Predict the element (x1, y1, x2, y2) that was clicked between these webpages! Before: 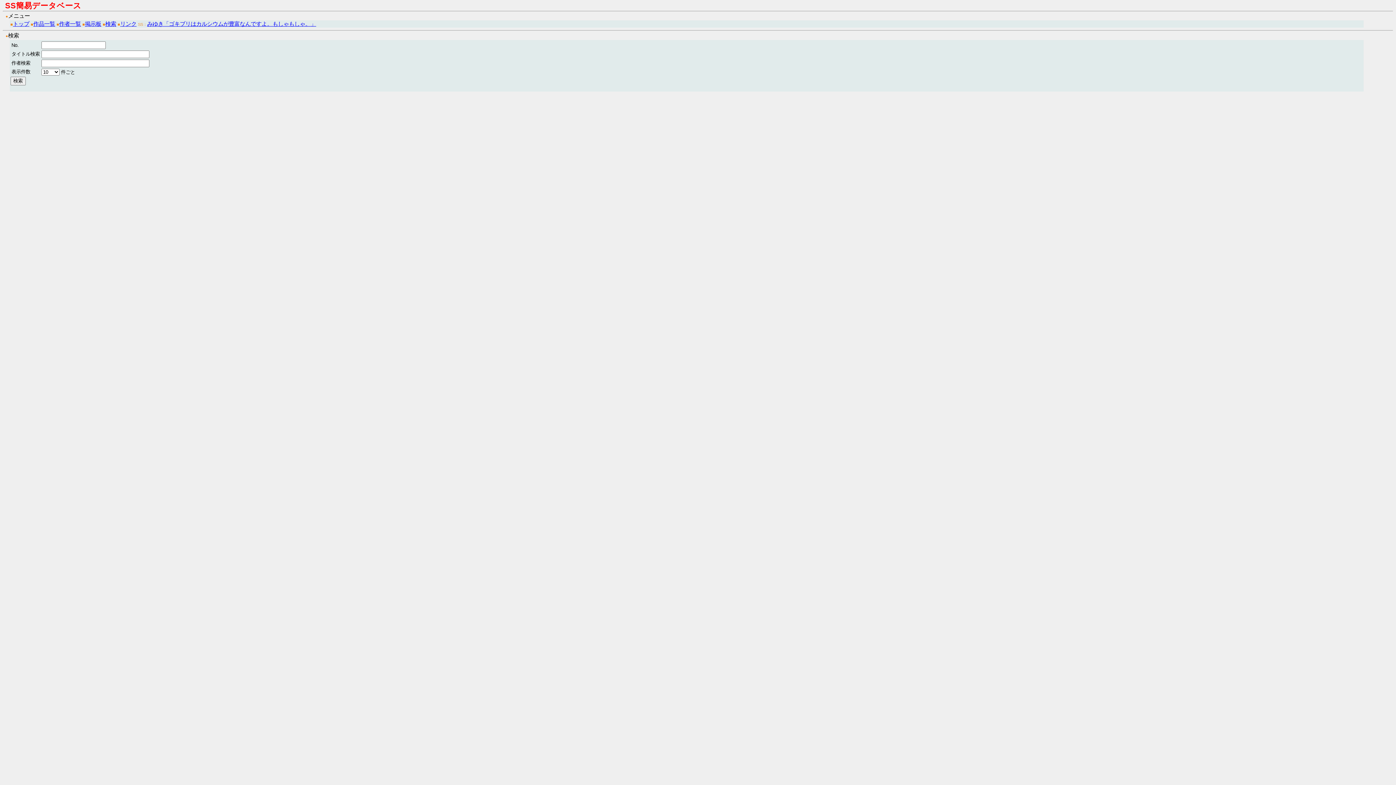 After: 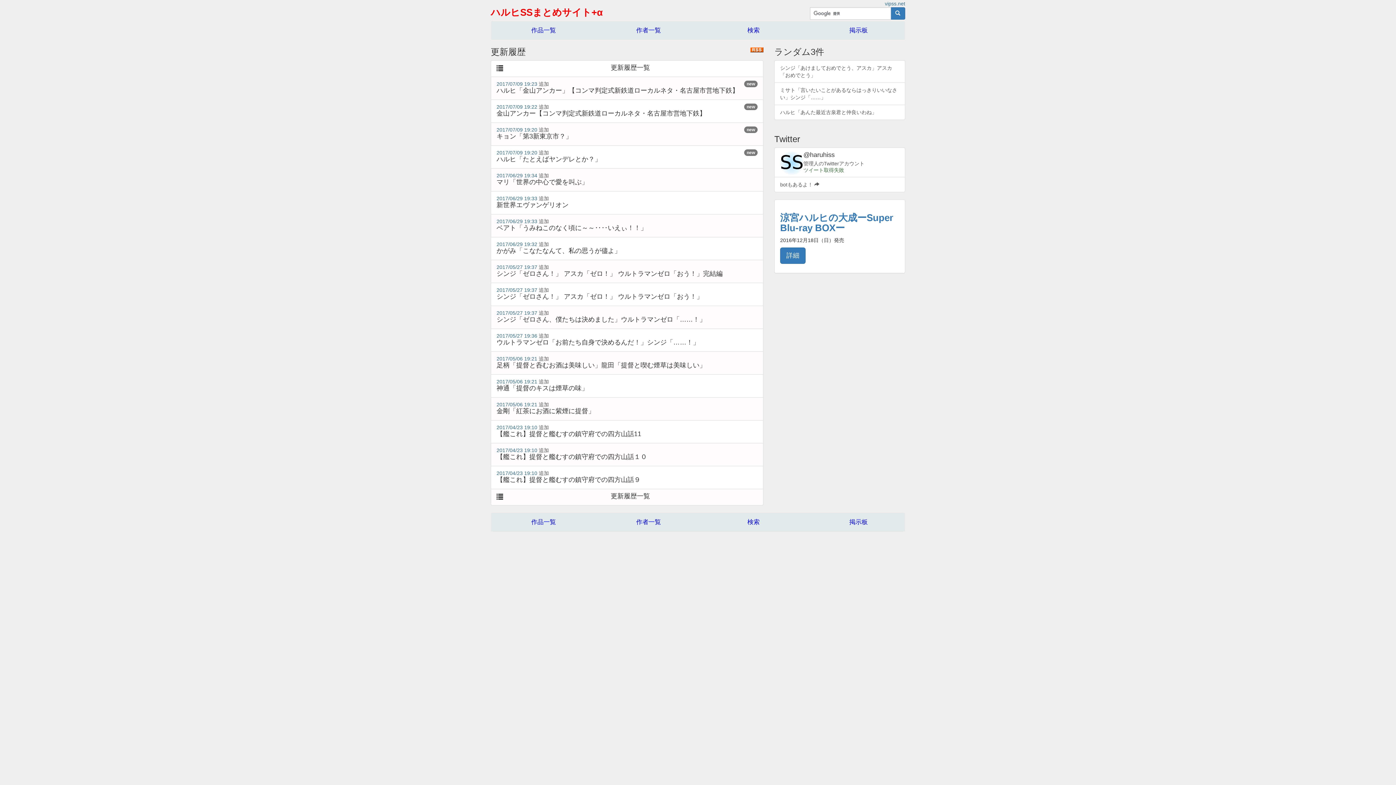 Action: label: トップ bbox: (12, 20, 29, 26)